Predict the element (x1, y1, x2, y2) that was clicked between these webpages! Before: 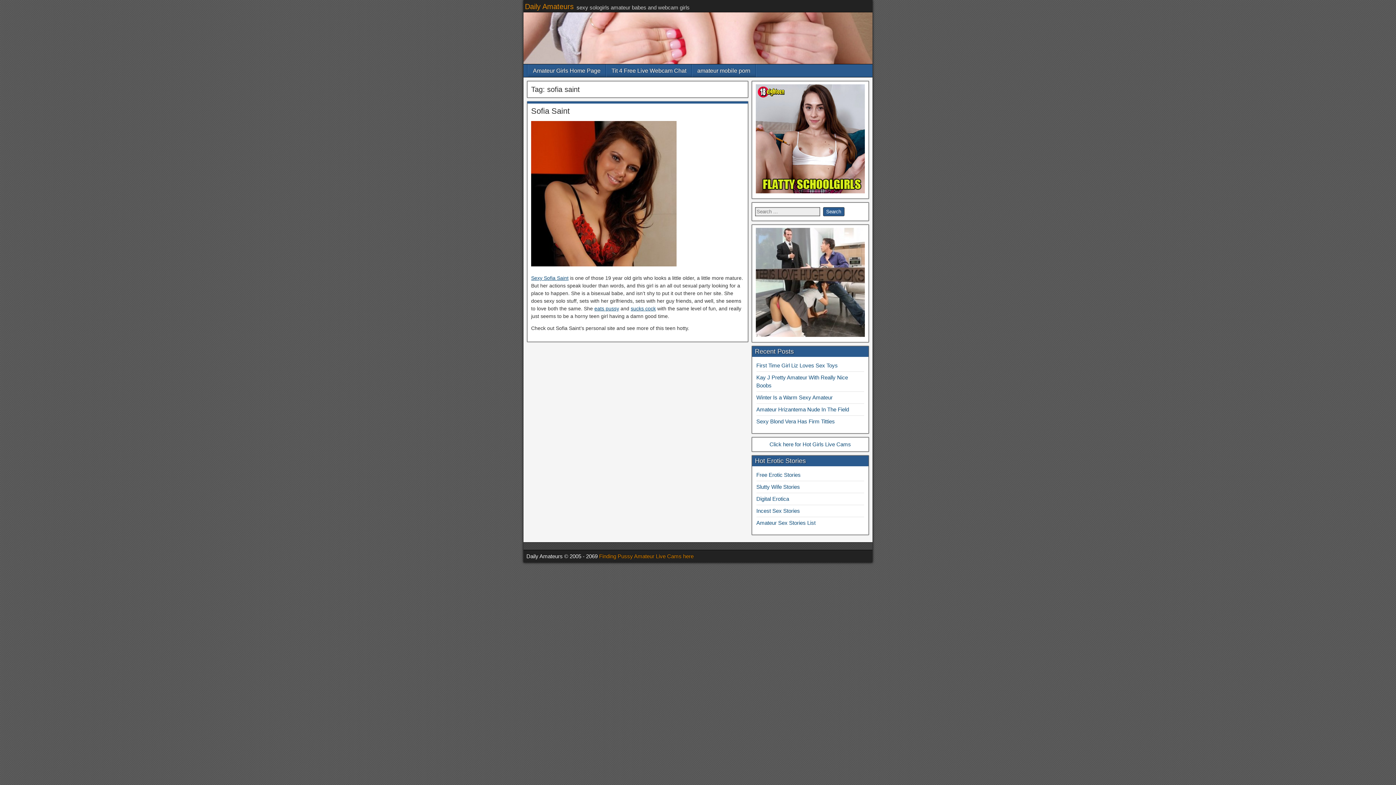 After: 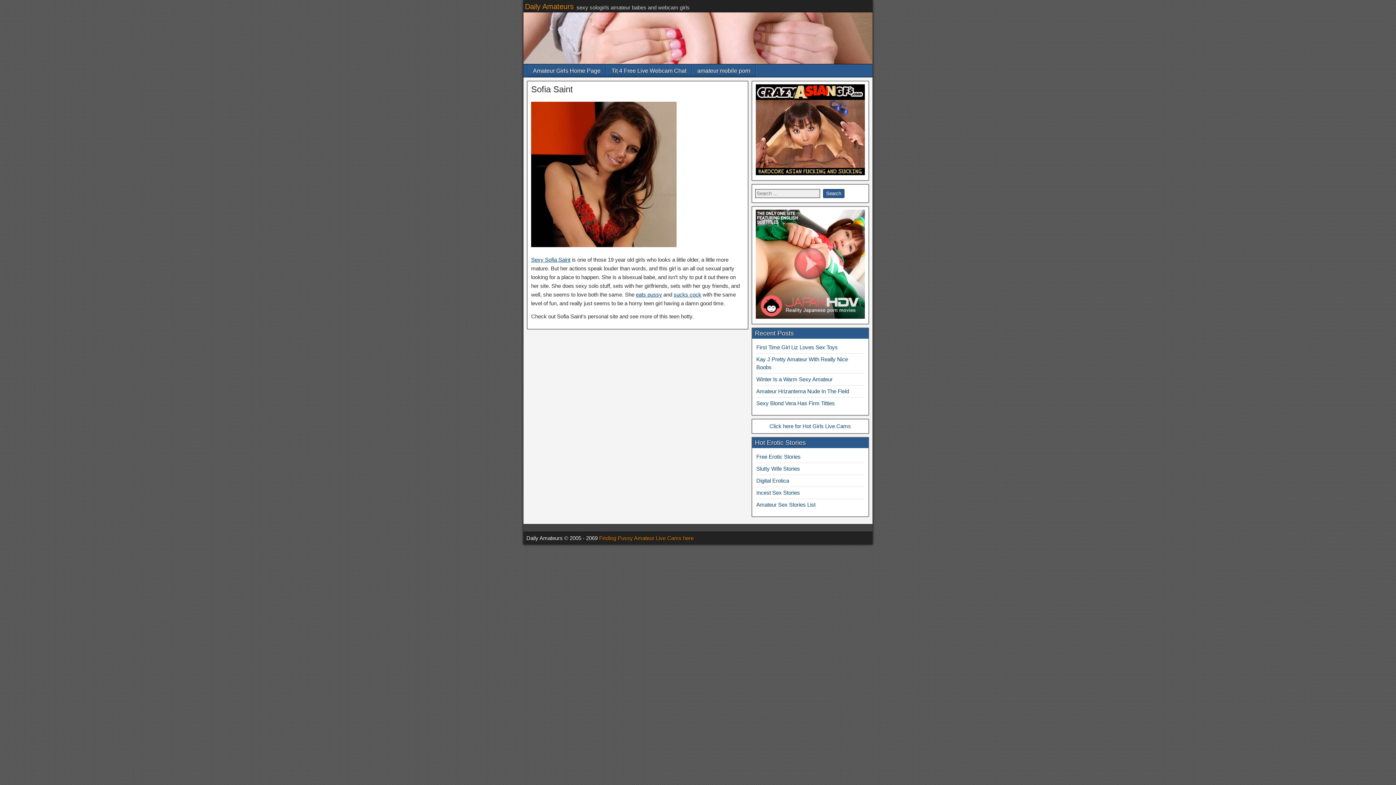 Action: bbox: (531, 106, 569, 115) label: Sofia Saint